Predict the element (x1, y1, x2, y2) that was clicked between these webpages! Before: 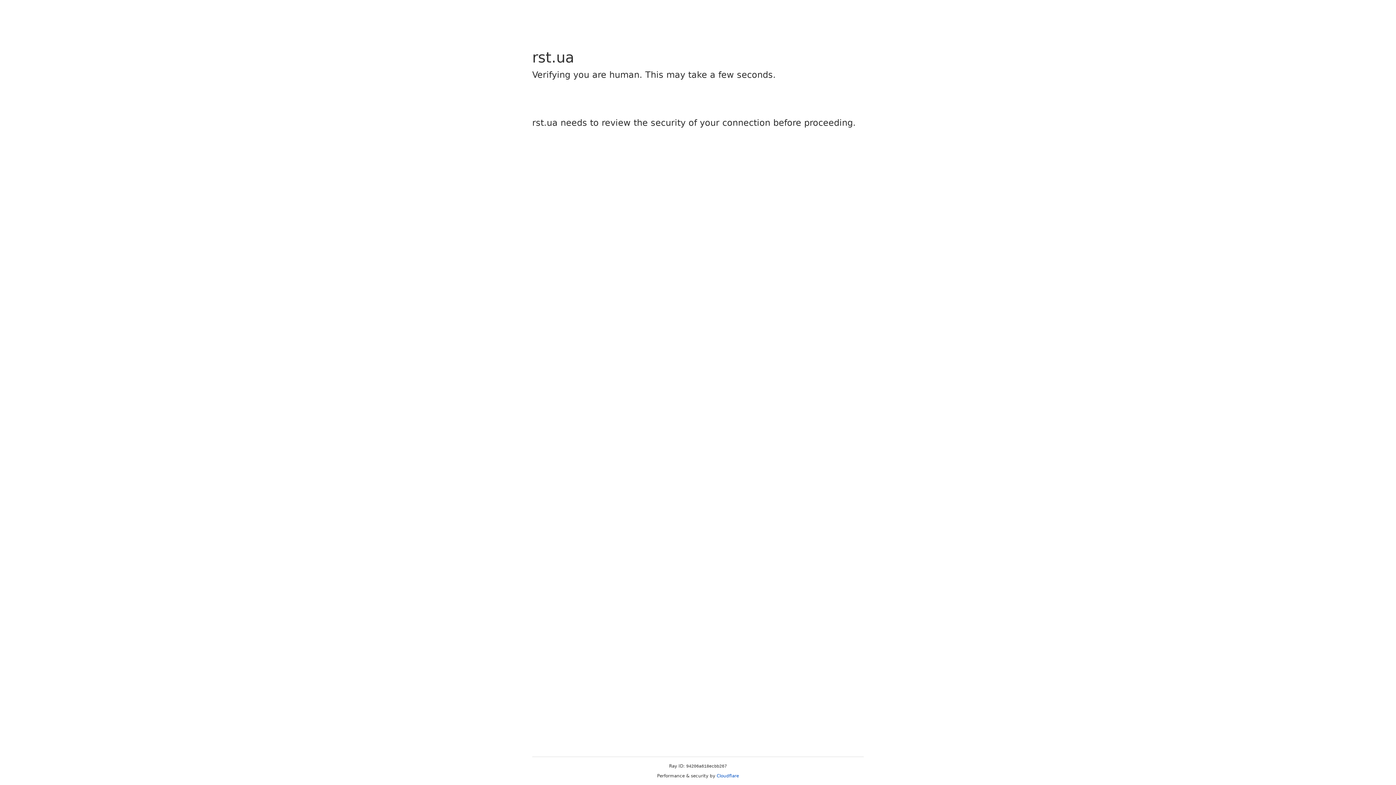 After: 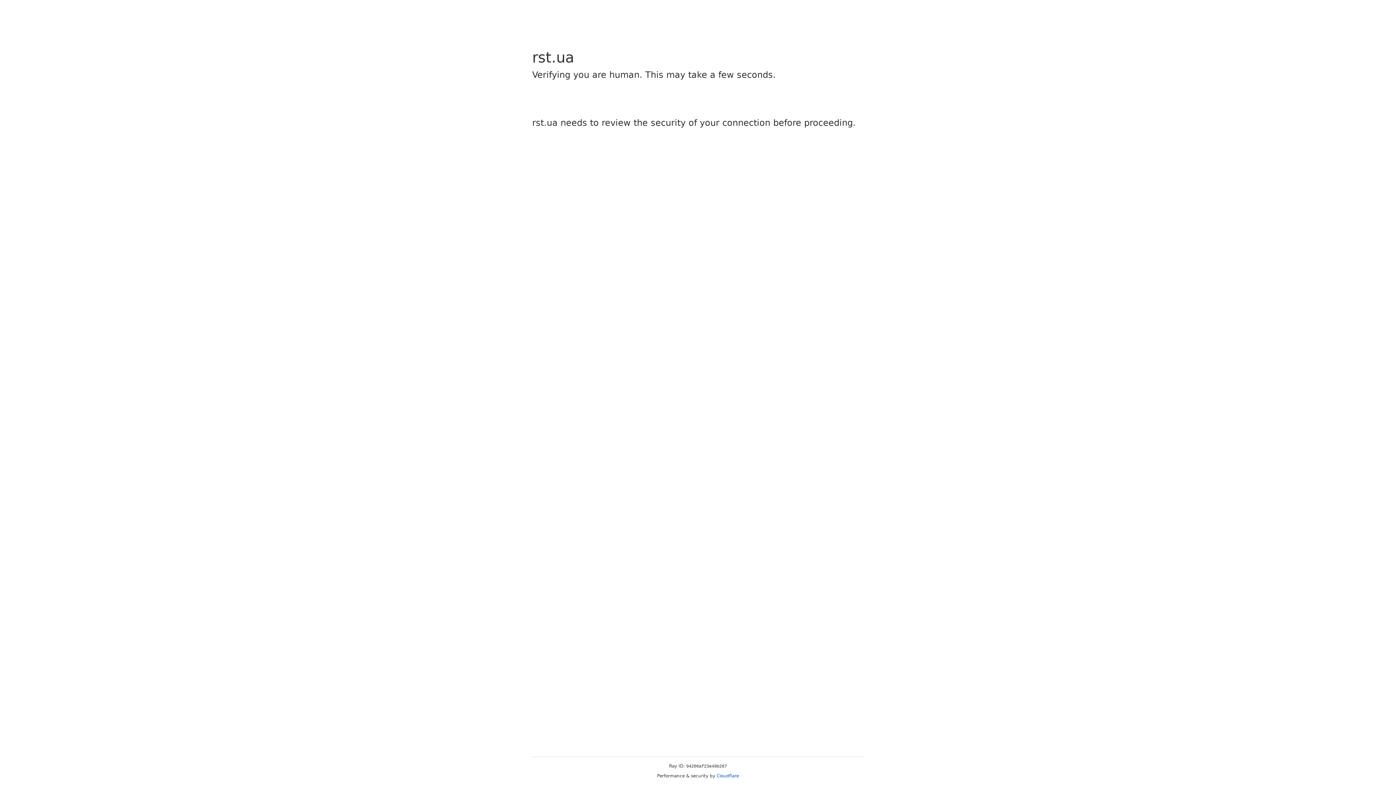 Action: label: Cloudflare bbox: (716, 773, 739, 778)